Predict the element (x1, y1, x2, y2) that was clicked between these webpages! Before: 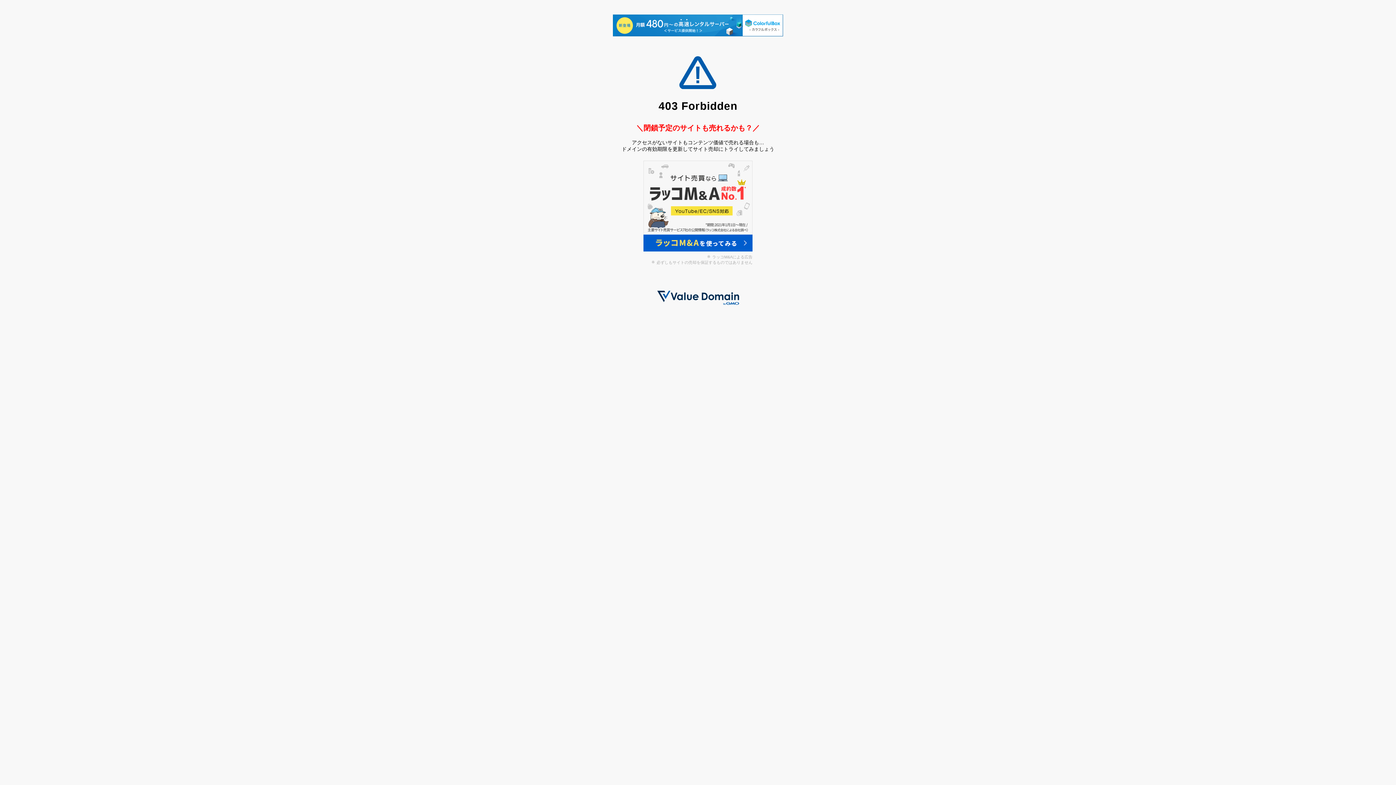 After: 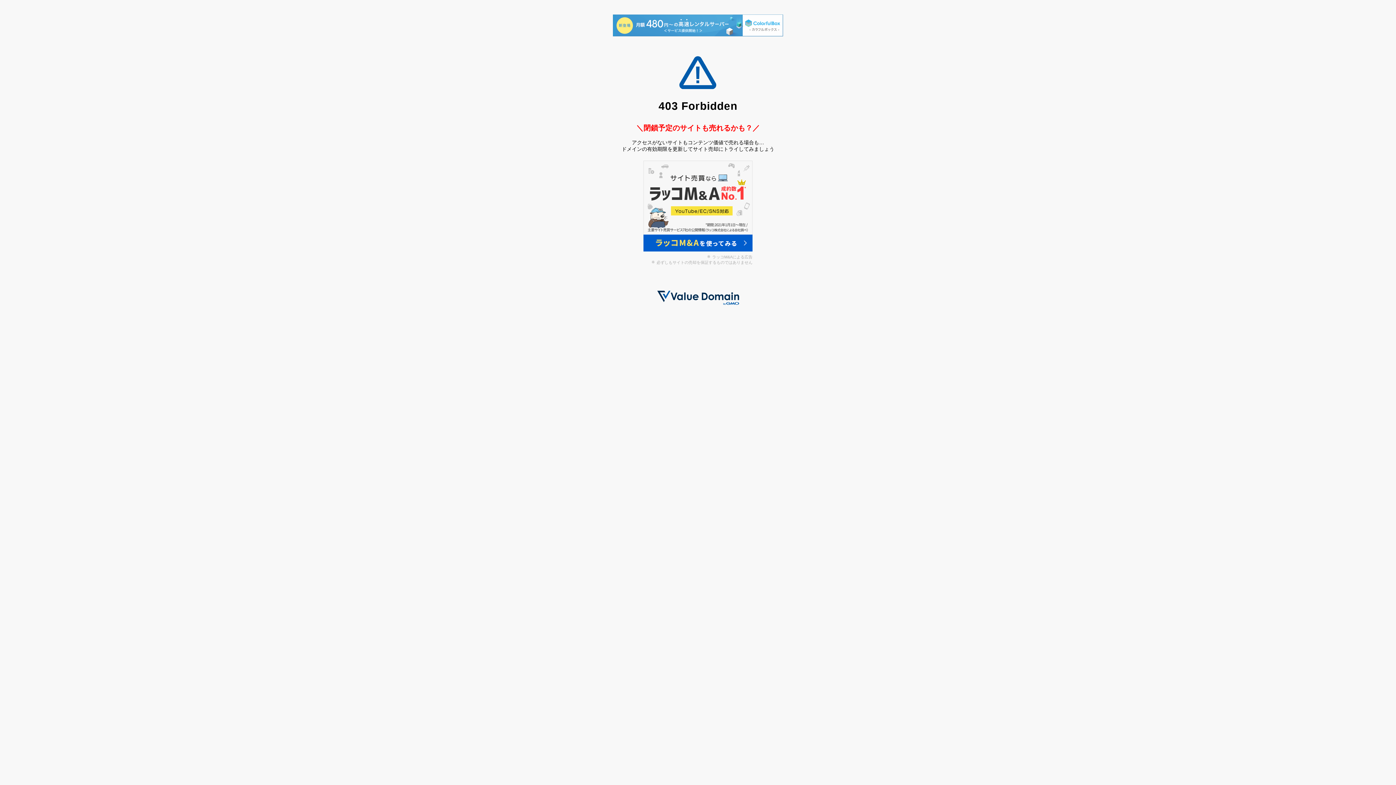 Action: bbox: (613, 14, 783, 37)